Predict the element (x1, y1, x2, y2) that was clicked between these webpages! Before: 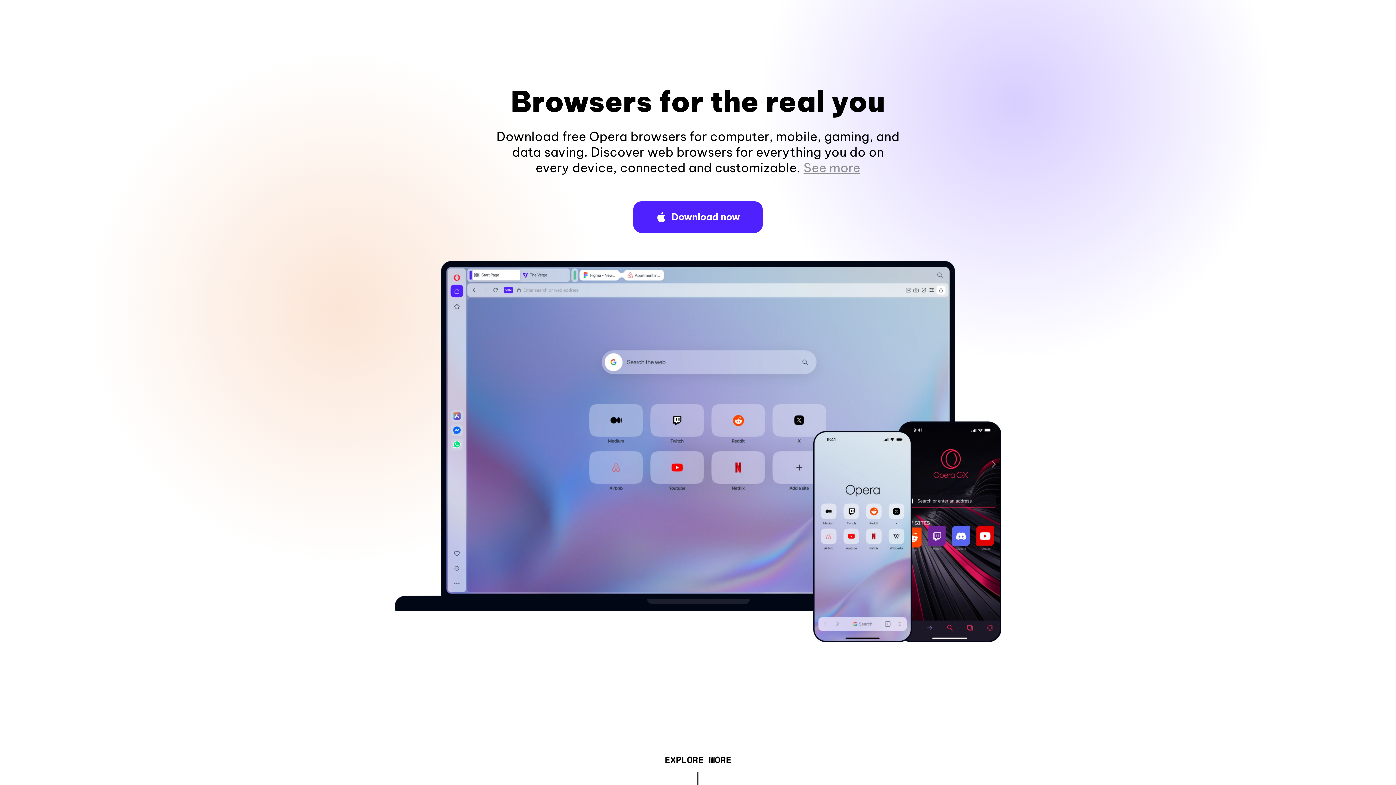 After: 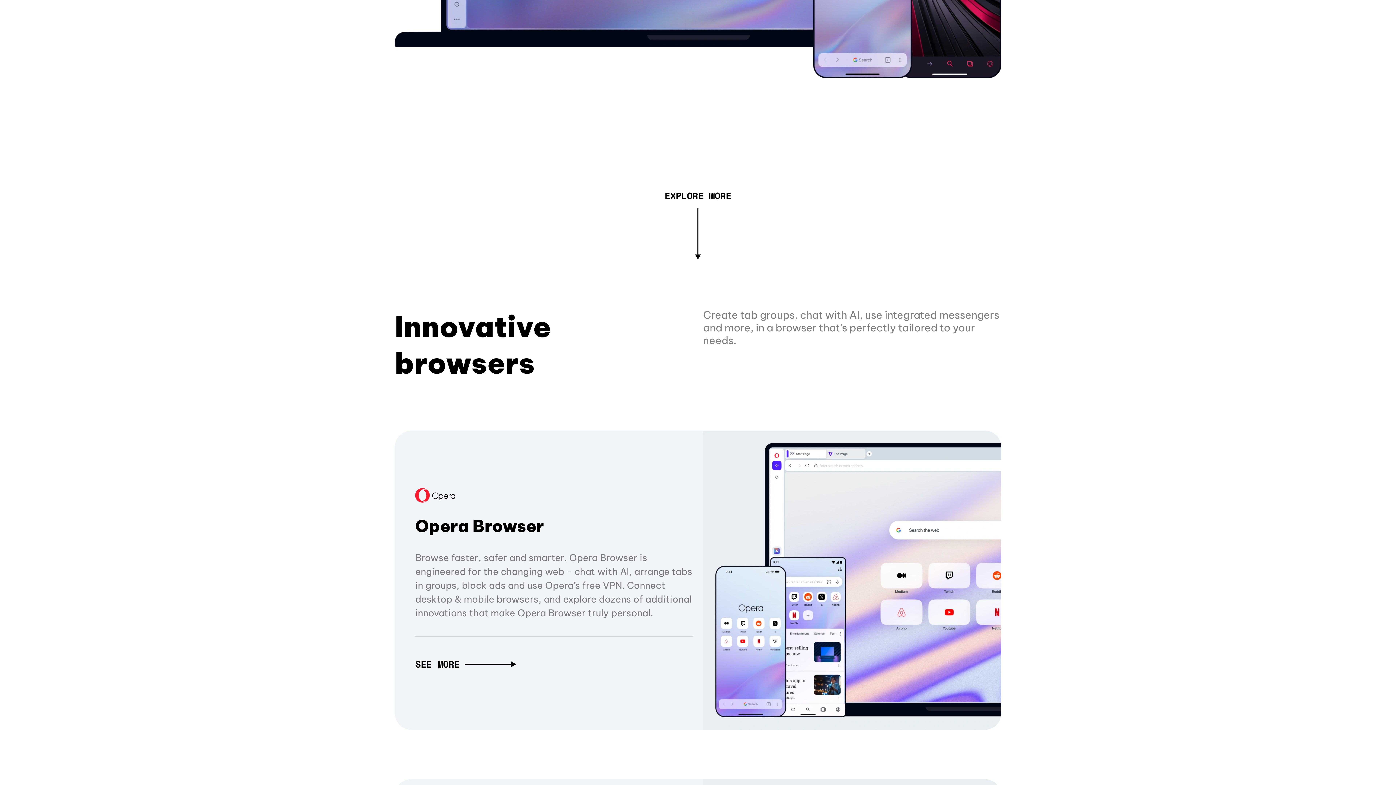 Action: label: See more bbox: (803, 160, 860, 175)